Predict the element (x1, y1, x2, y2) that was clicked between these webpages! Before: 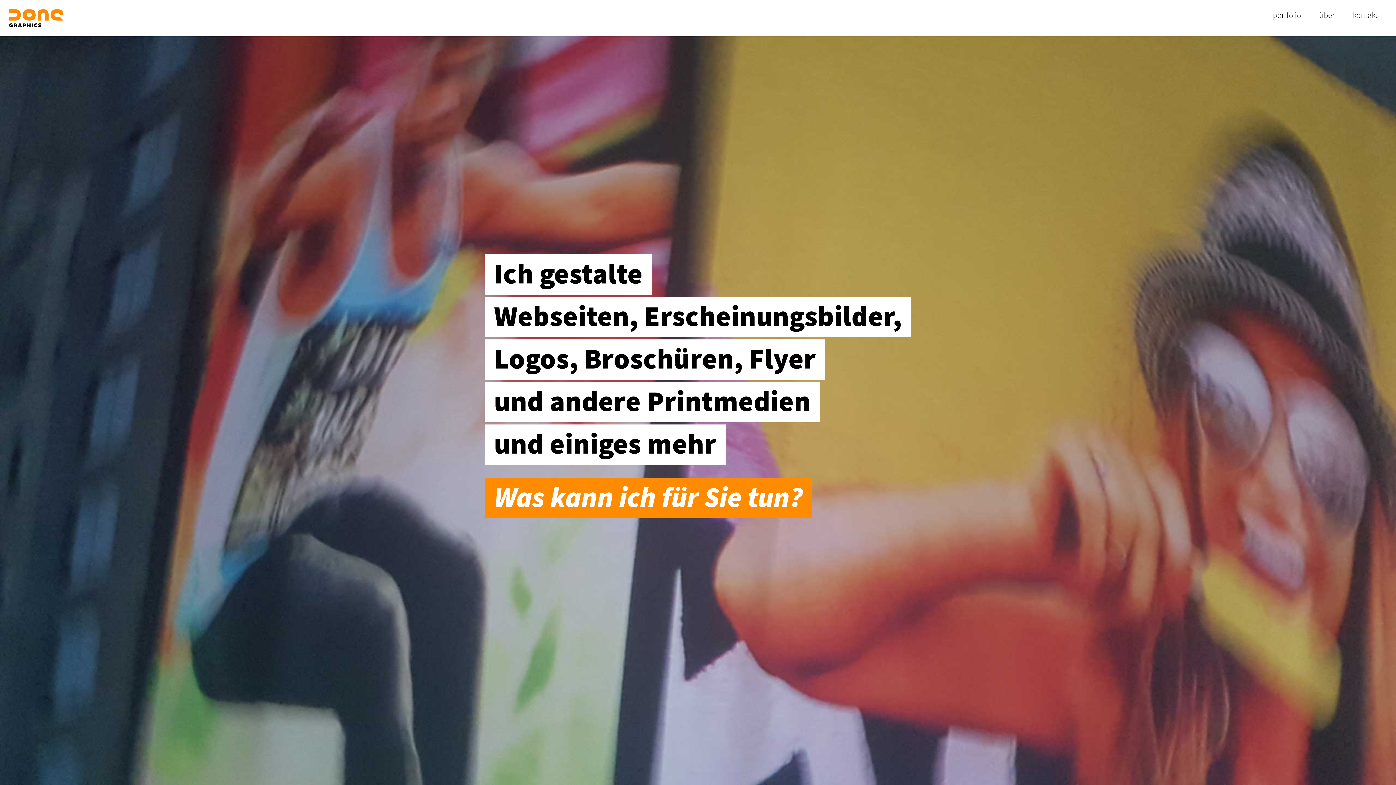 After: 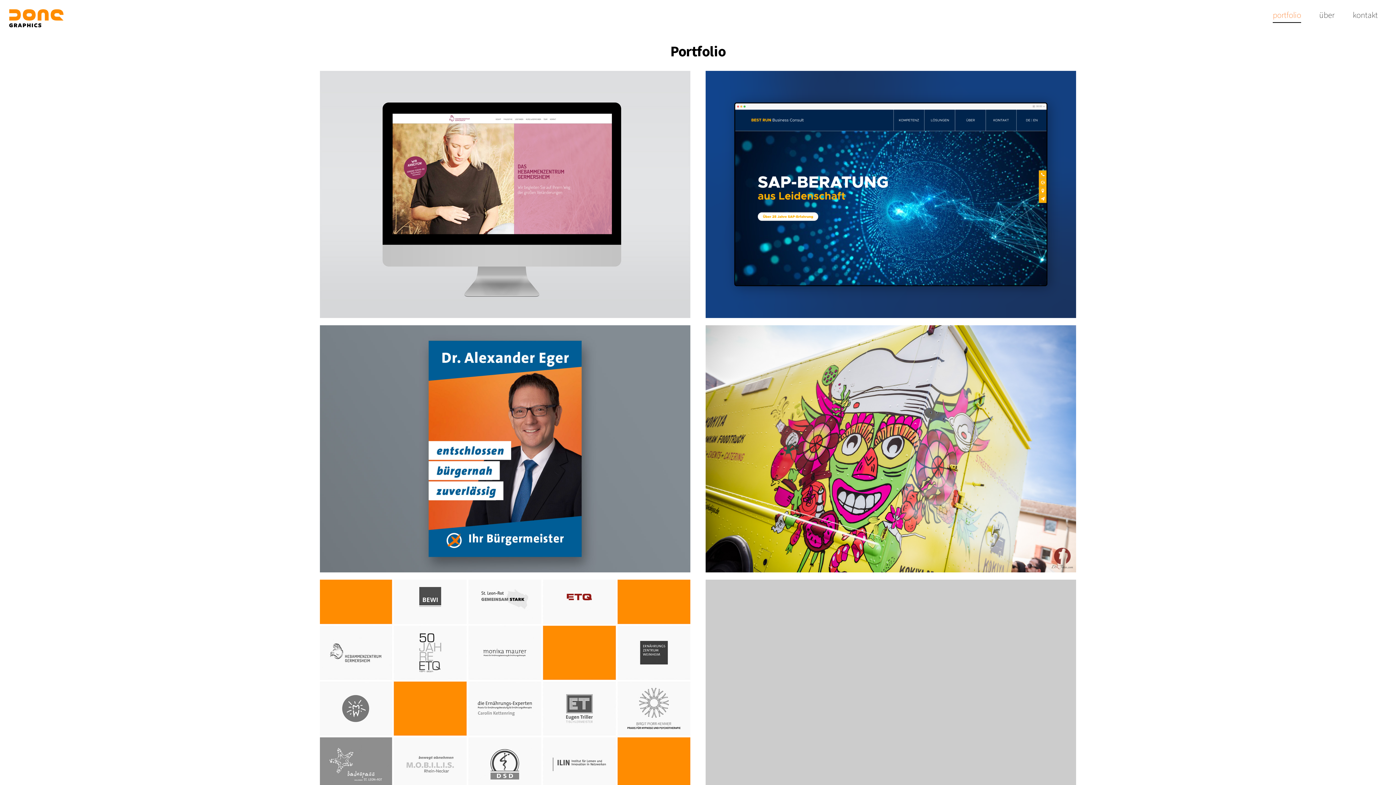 Action: label: portfolio bbox: (1273, 9, 1301, 21)